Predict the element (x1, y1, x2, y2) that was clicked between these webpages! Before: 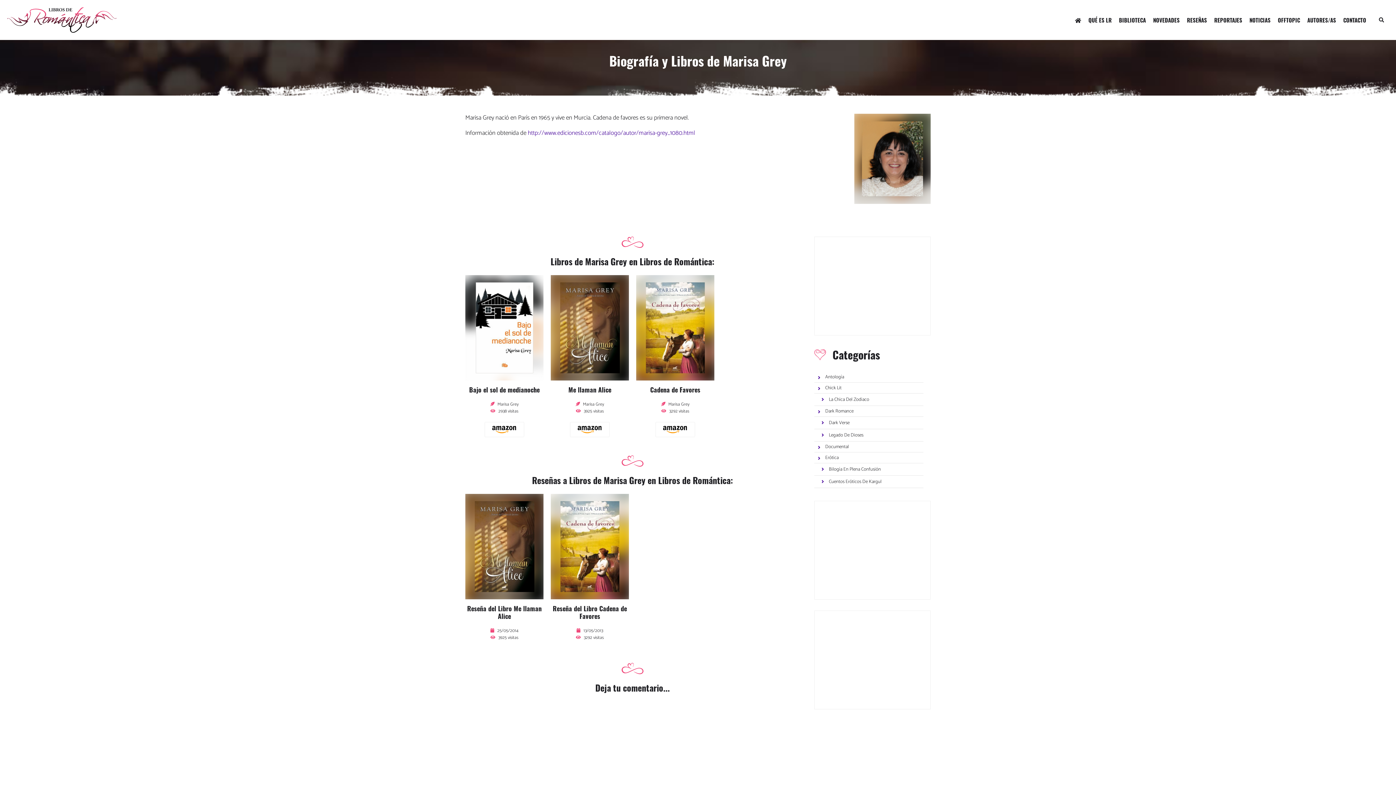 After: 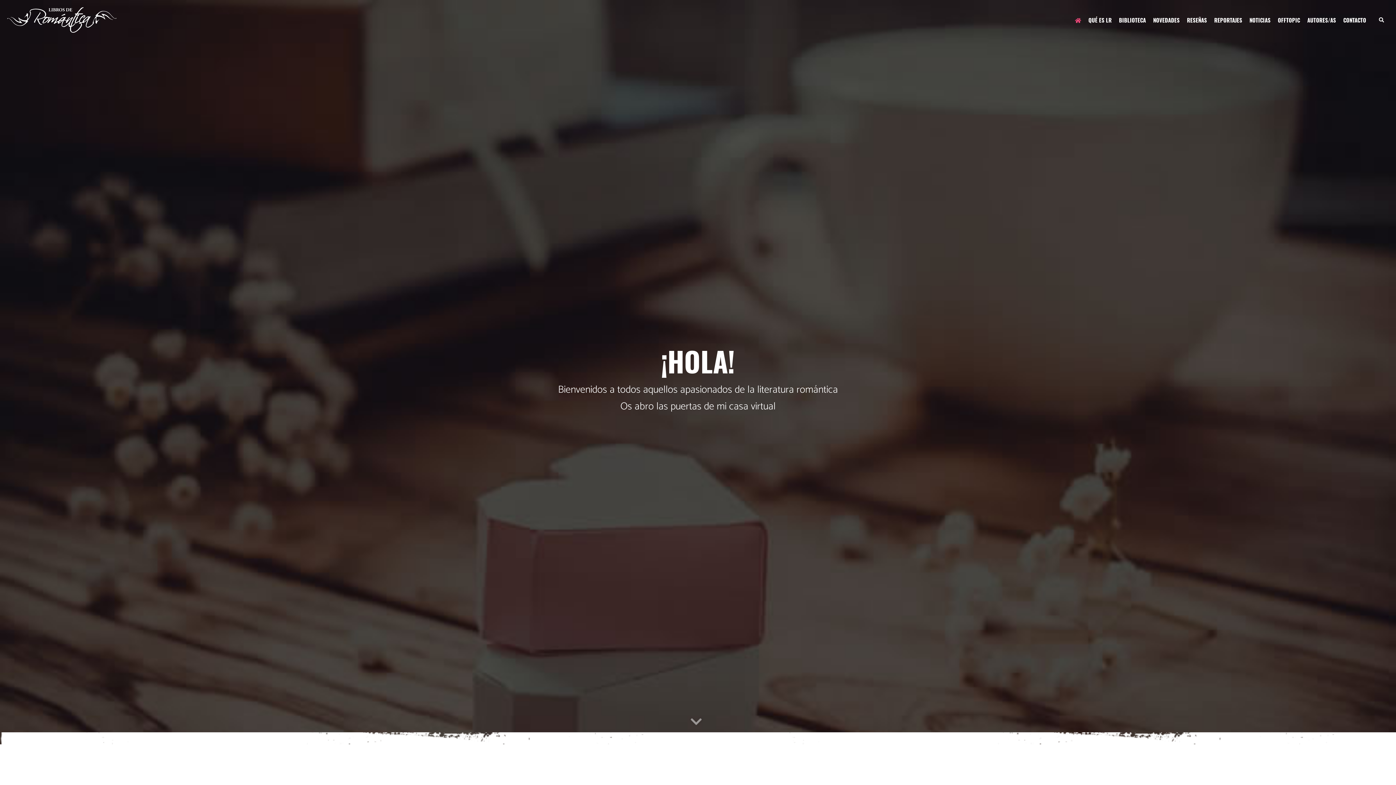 Action: bbox: (7, 7, 116, 32)